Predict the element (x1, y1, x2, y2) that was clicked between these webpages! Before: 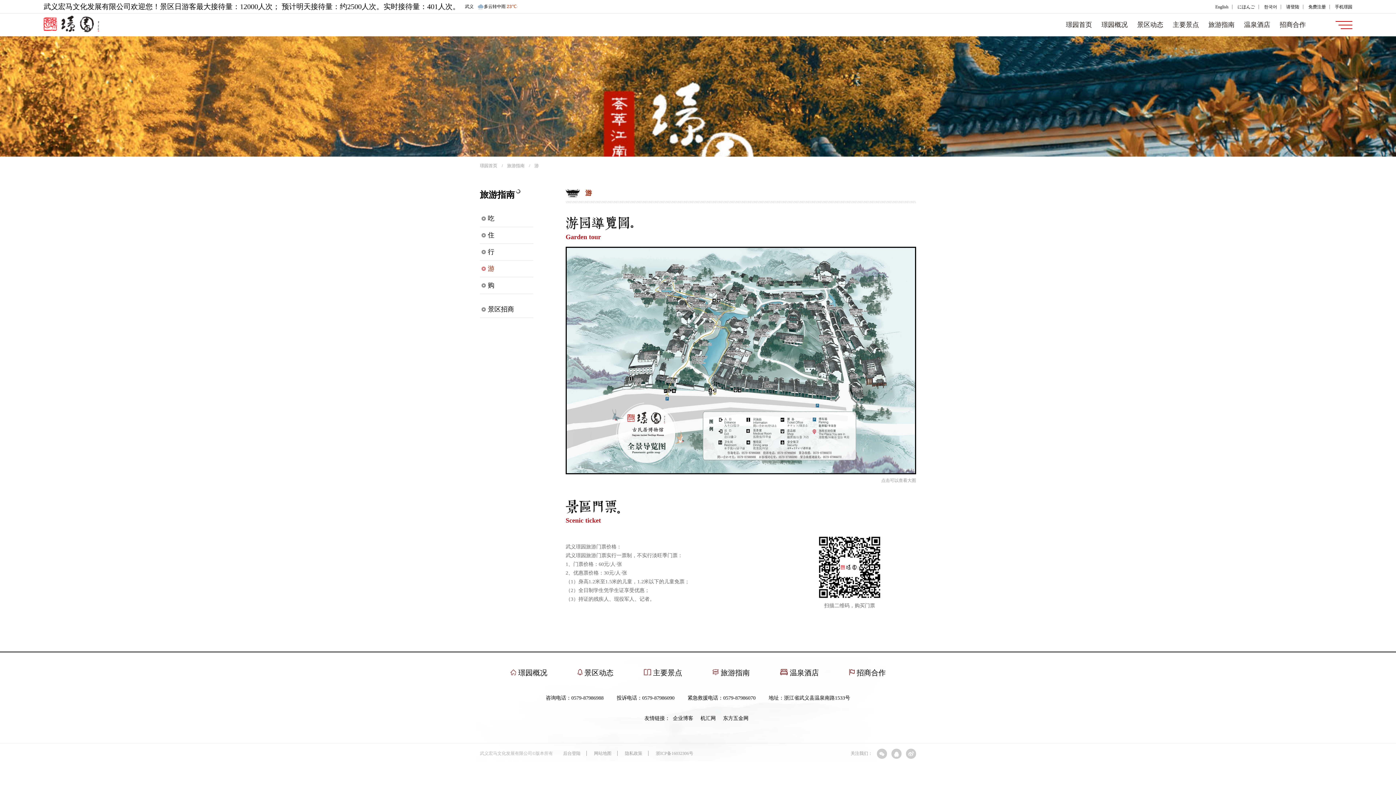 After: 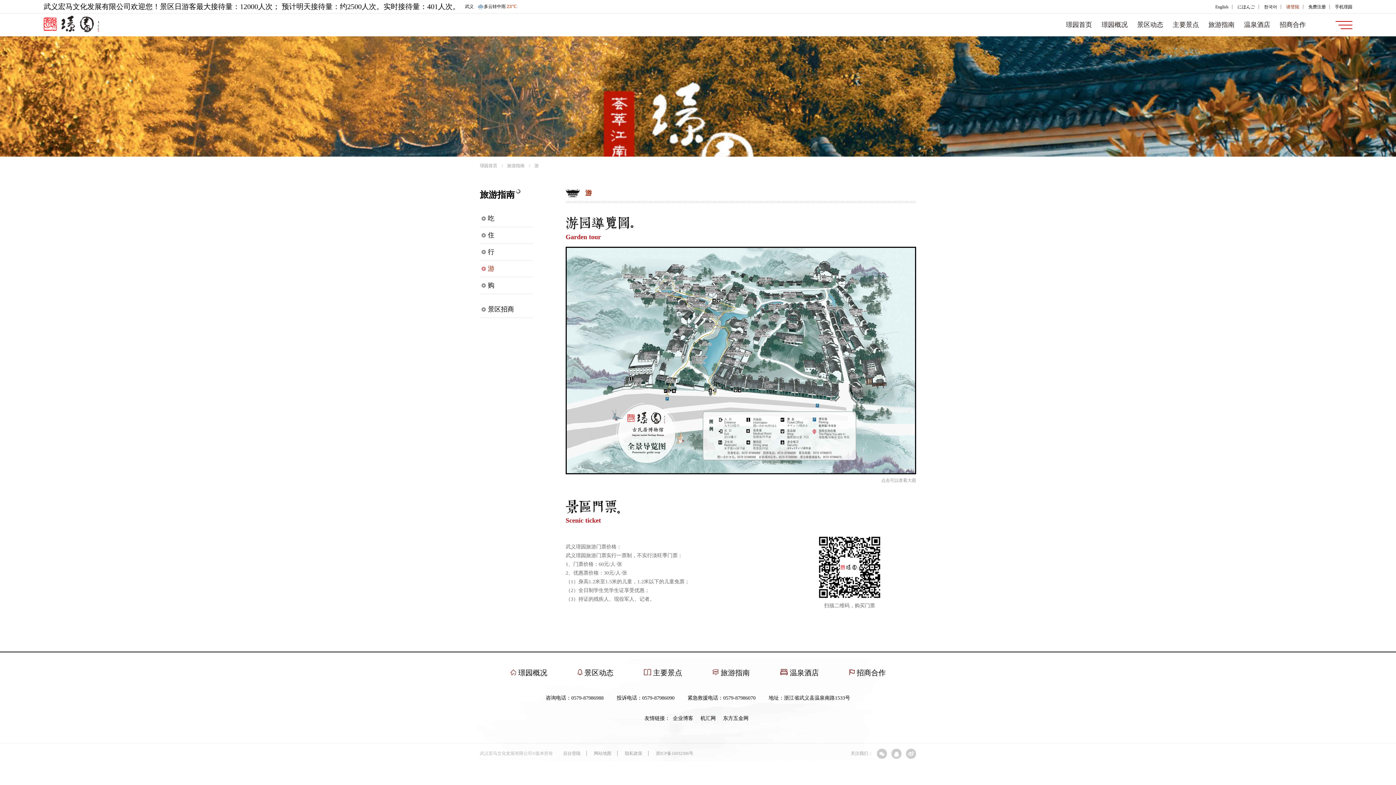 Action: label: 请登陆 bbox: (1282, 4, 1303, 9)